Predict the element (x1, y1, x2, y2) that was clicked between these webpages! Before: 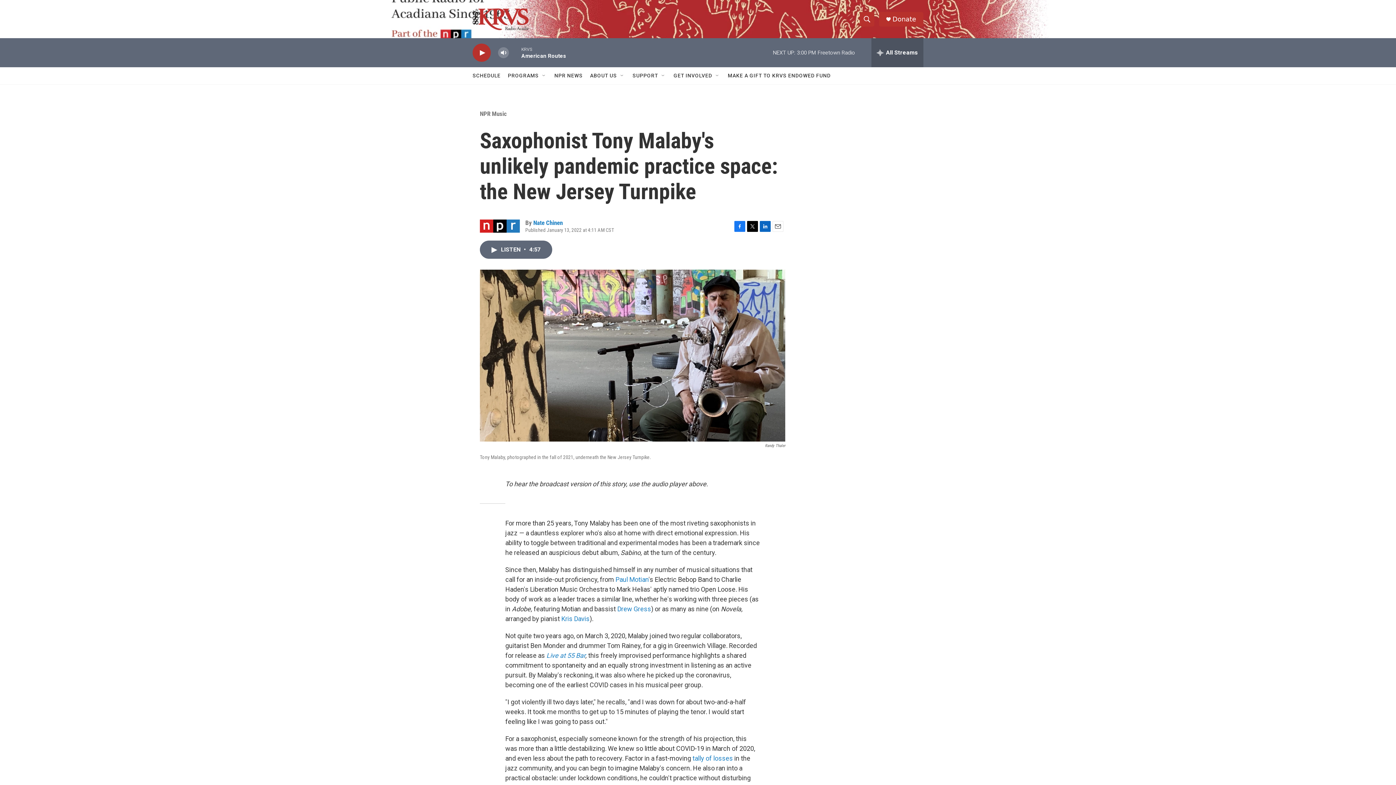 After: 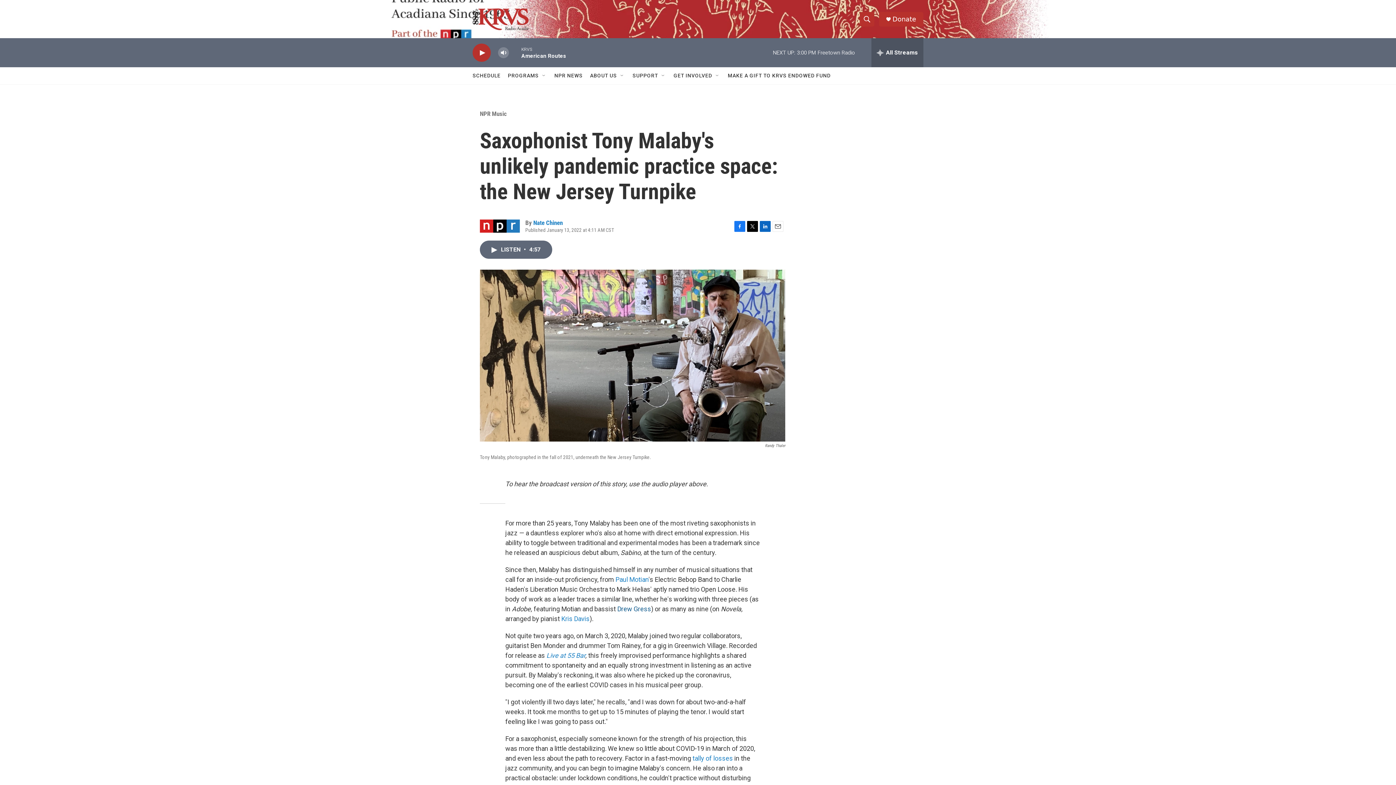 Action: label: Drew Gress bbox: (617, 605, 651, 612)